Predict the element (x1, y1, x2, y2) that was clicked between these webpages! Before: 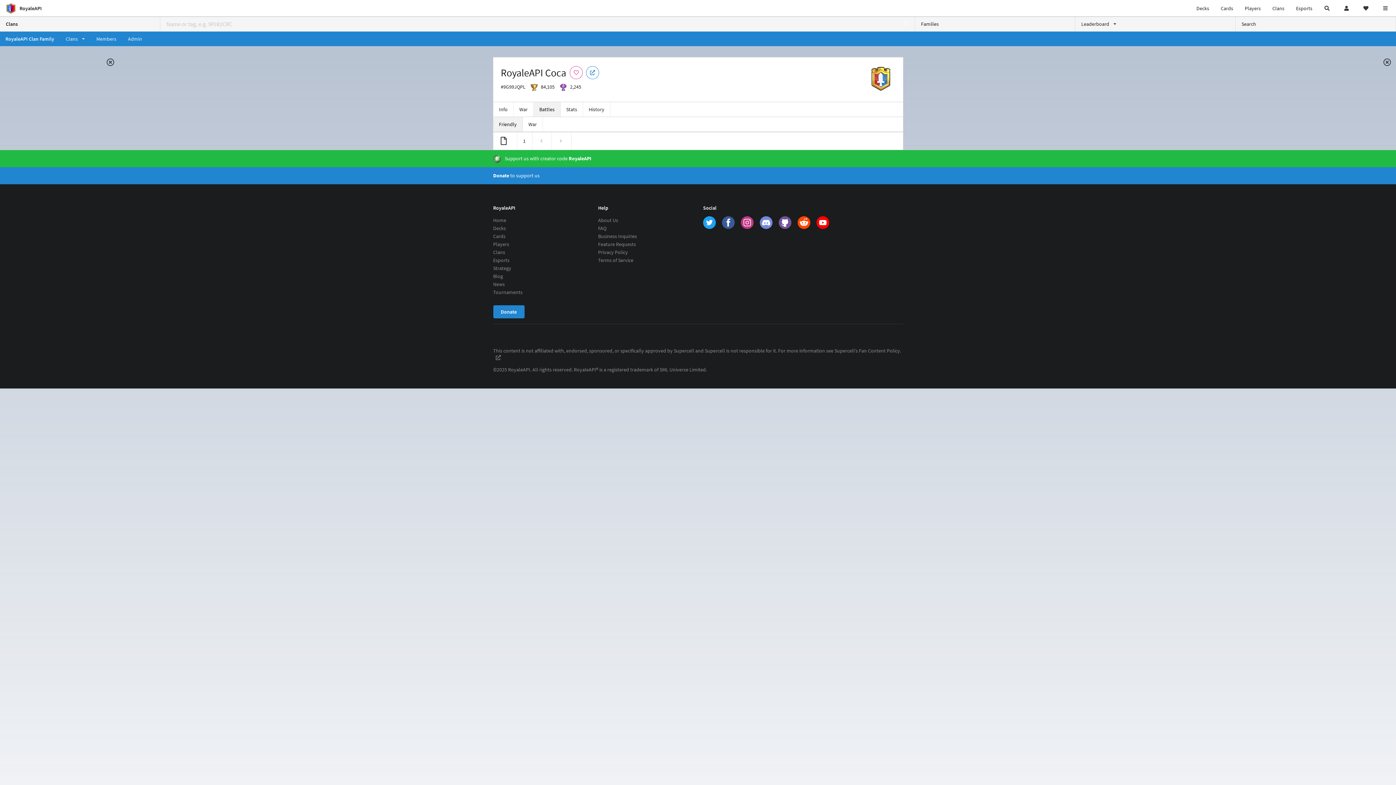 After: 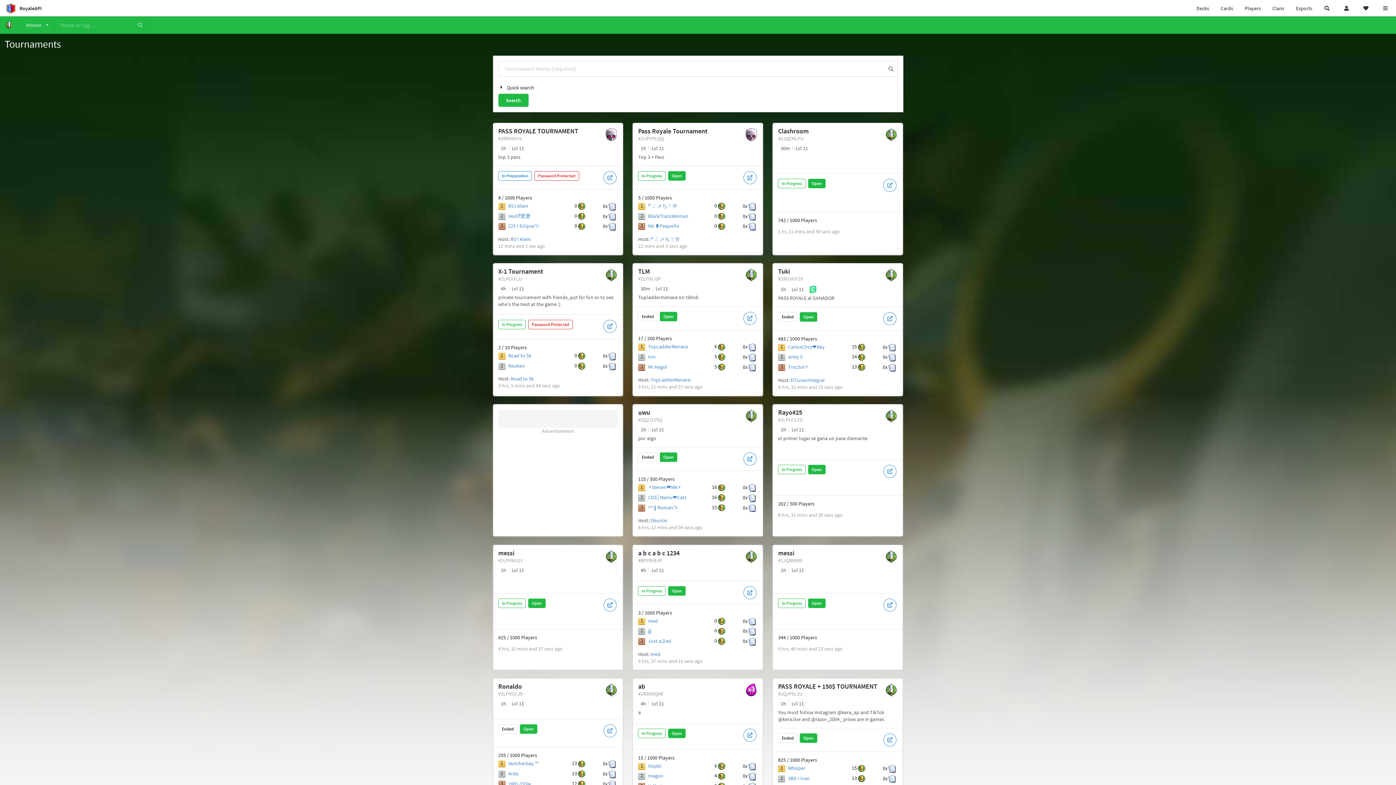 Action: bbox: (493, 288, 535, 295) label: Tournaments